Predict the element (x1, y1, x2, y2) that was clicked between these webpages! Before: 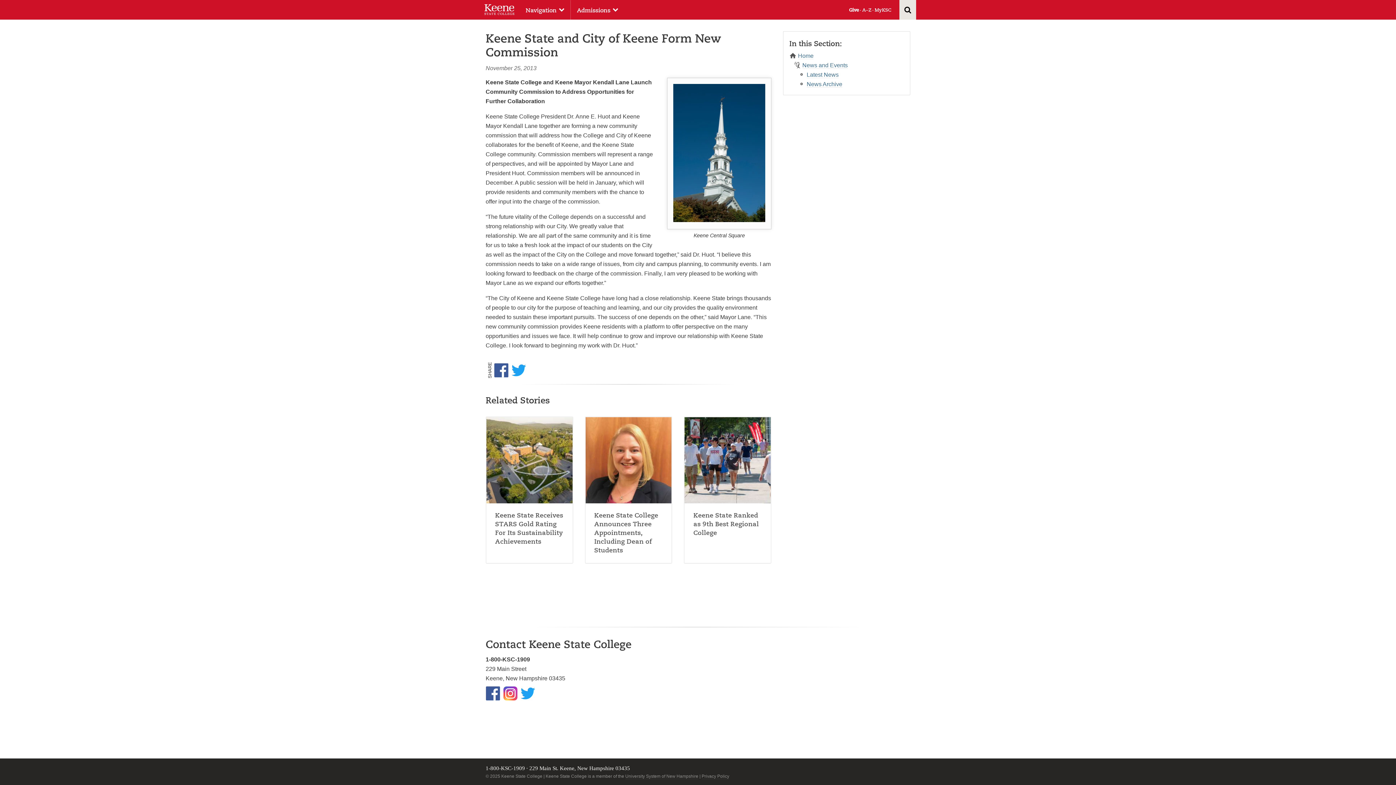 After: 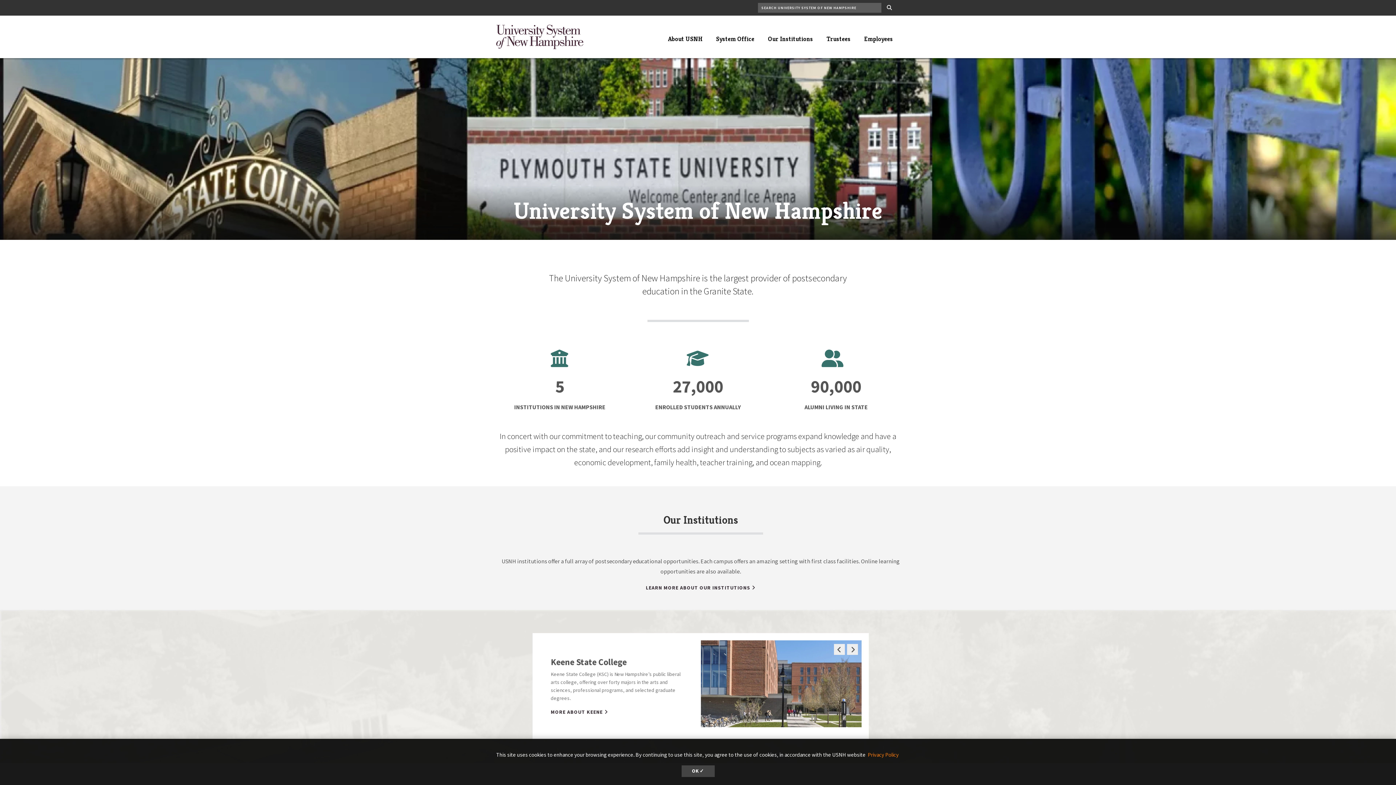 Action: bbox: (625, 774, 698, 779) label: University System of New Hampshire